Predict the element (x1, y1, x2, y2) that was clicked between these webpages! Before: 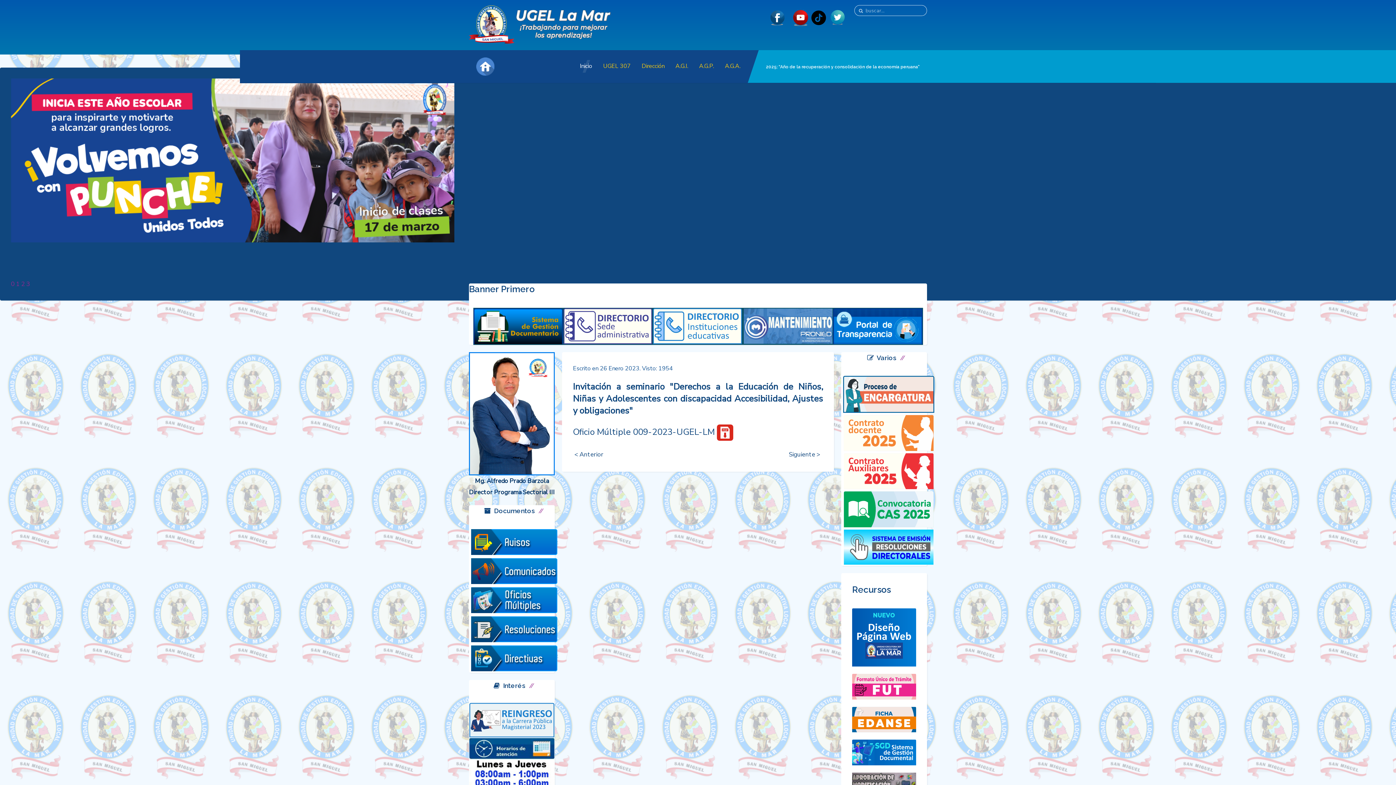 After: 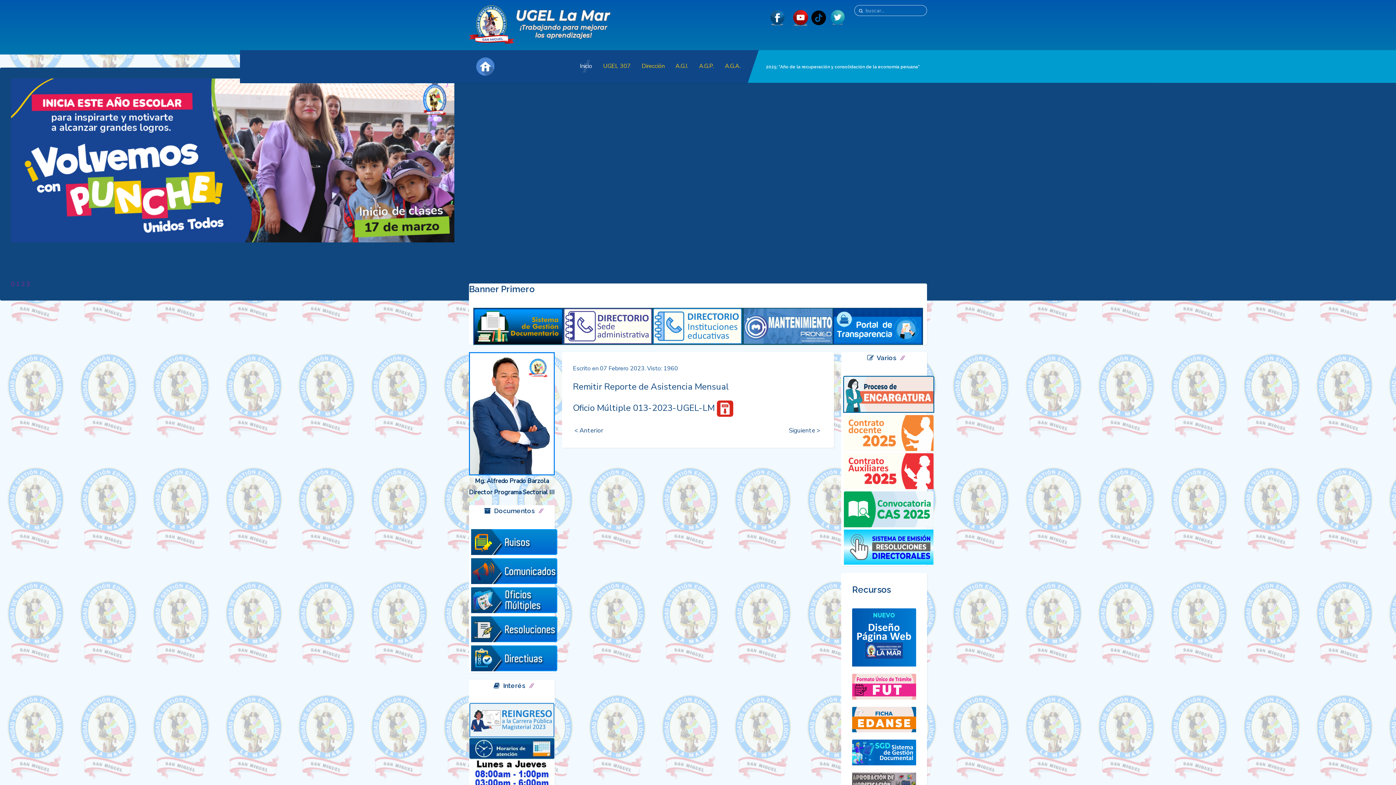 Action: label: < Anterior bbox: (573, 448, 605, 461)